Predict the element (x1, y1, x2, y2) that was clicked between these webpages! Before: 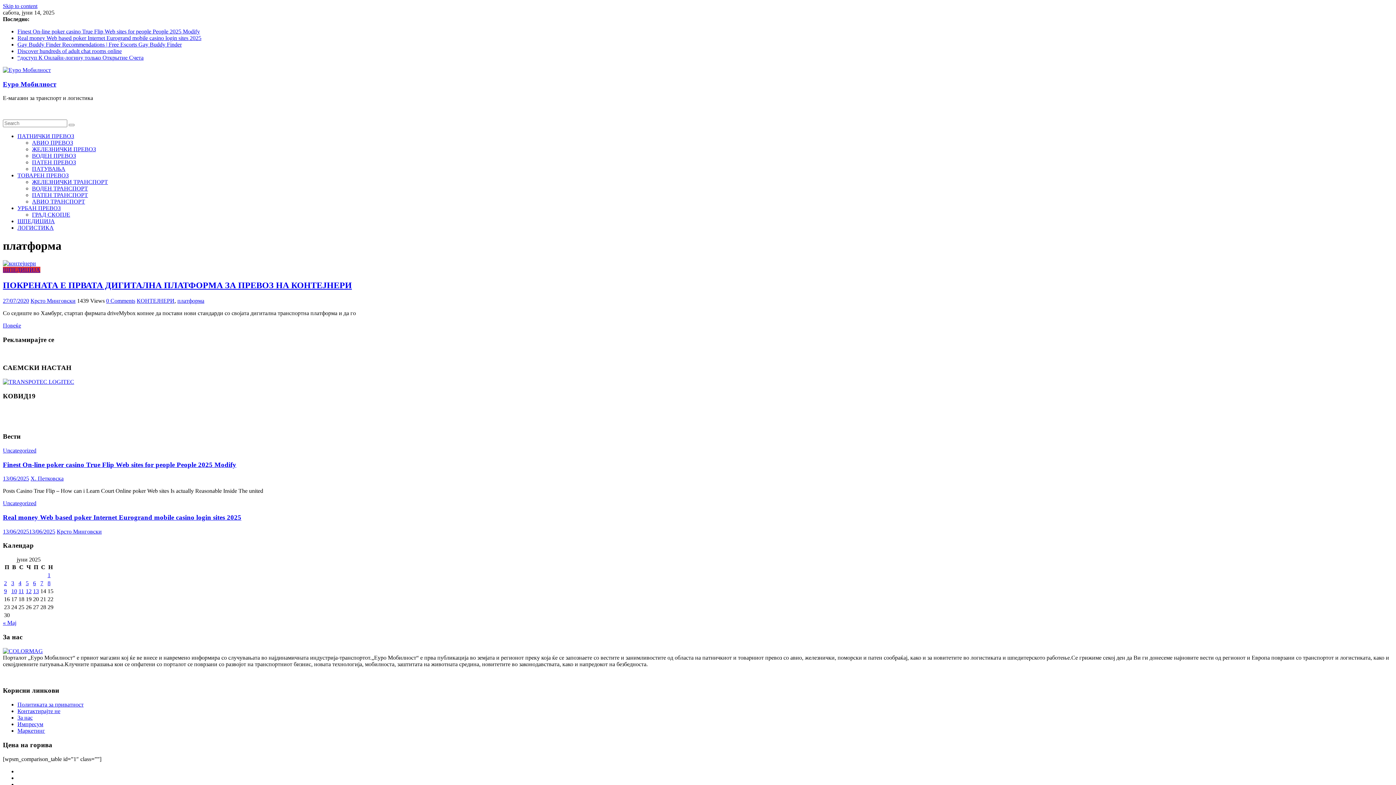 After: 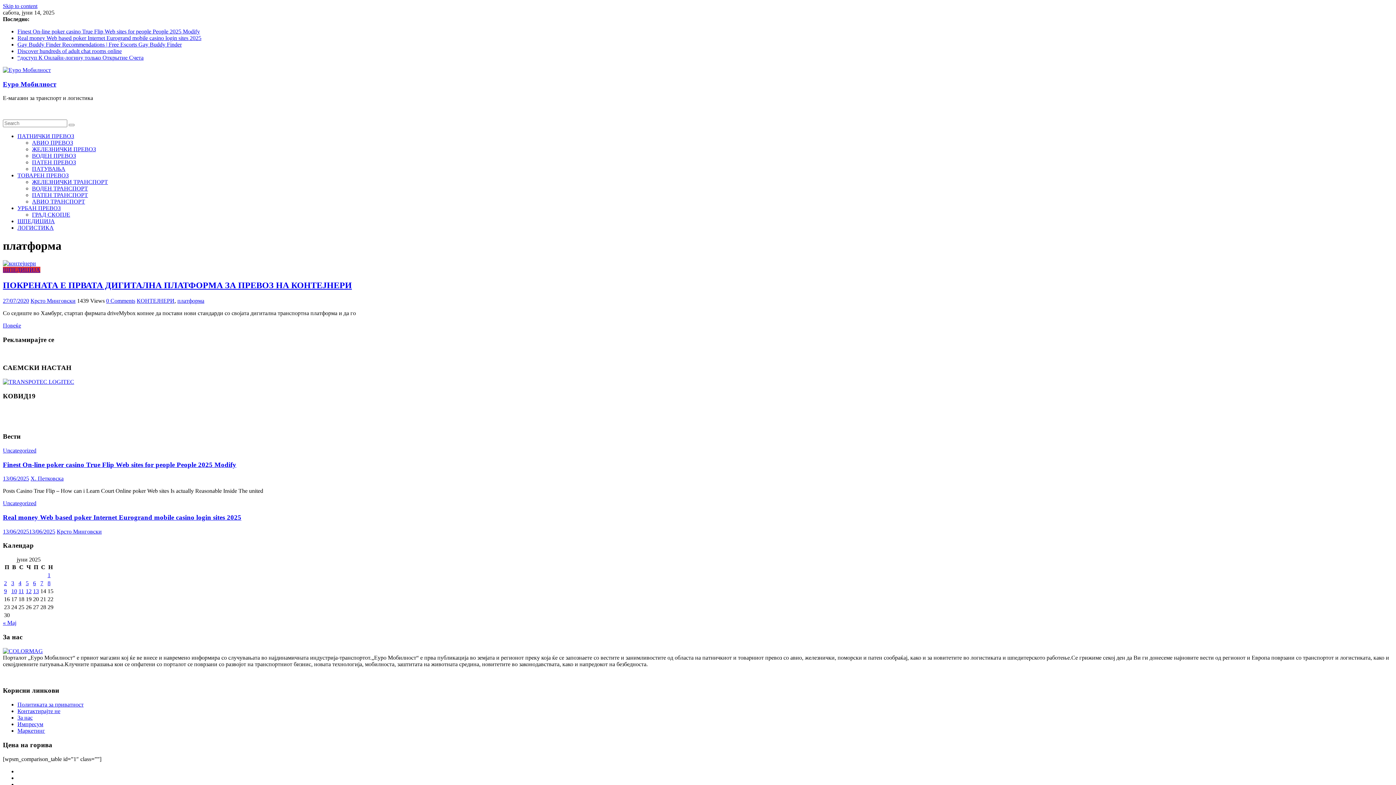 Action: bbox: (2, 378, 74, 385)